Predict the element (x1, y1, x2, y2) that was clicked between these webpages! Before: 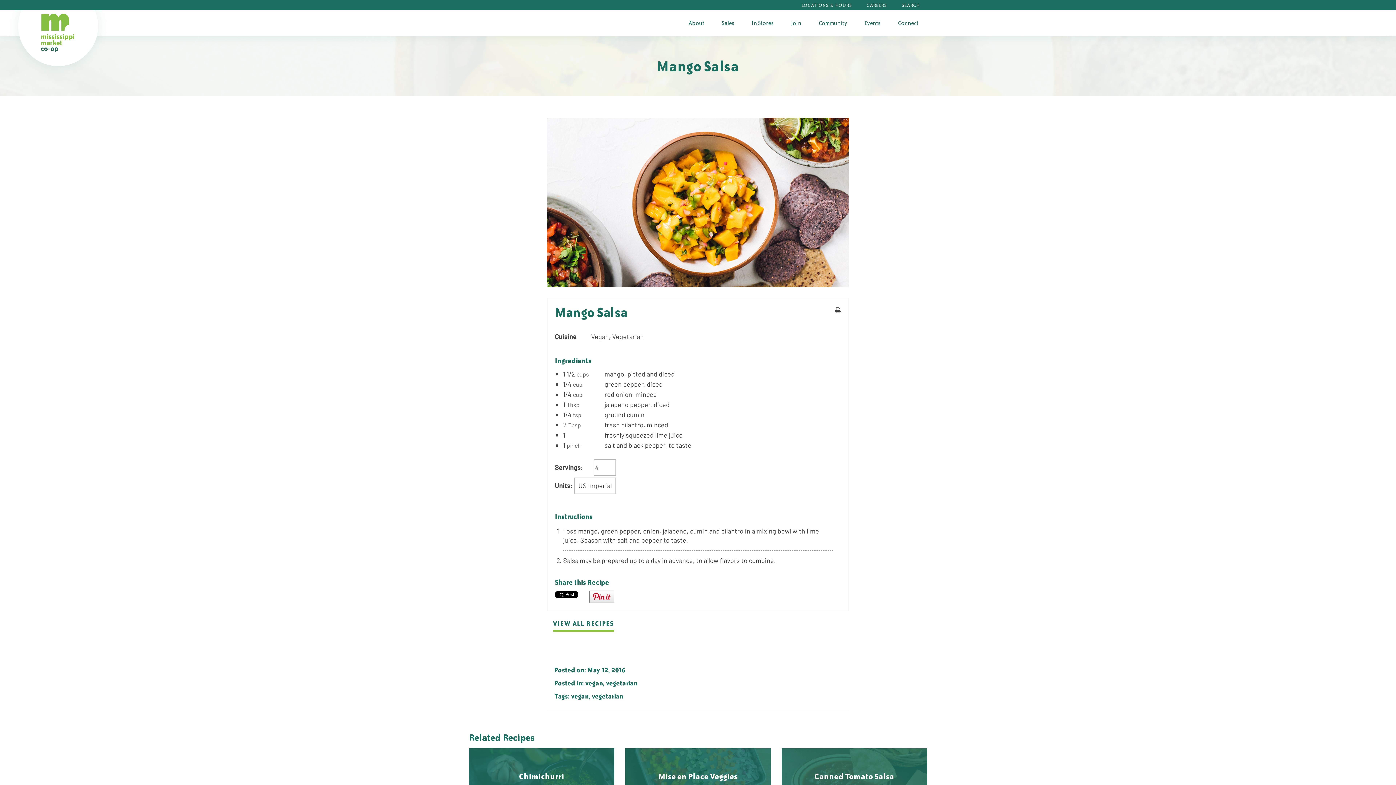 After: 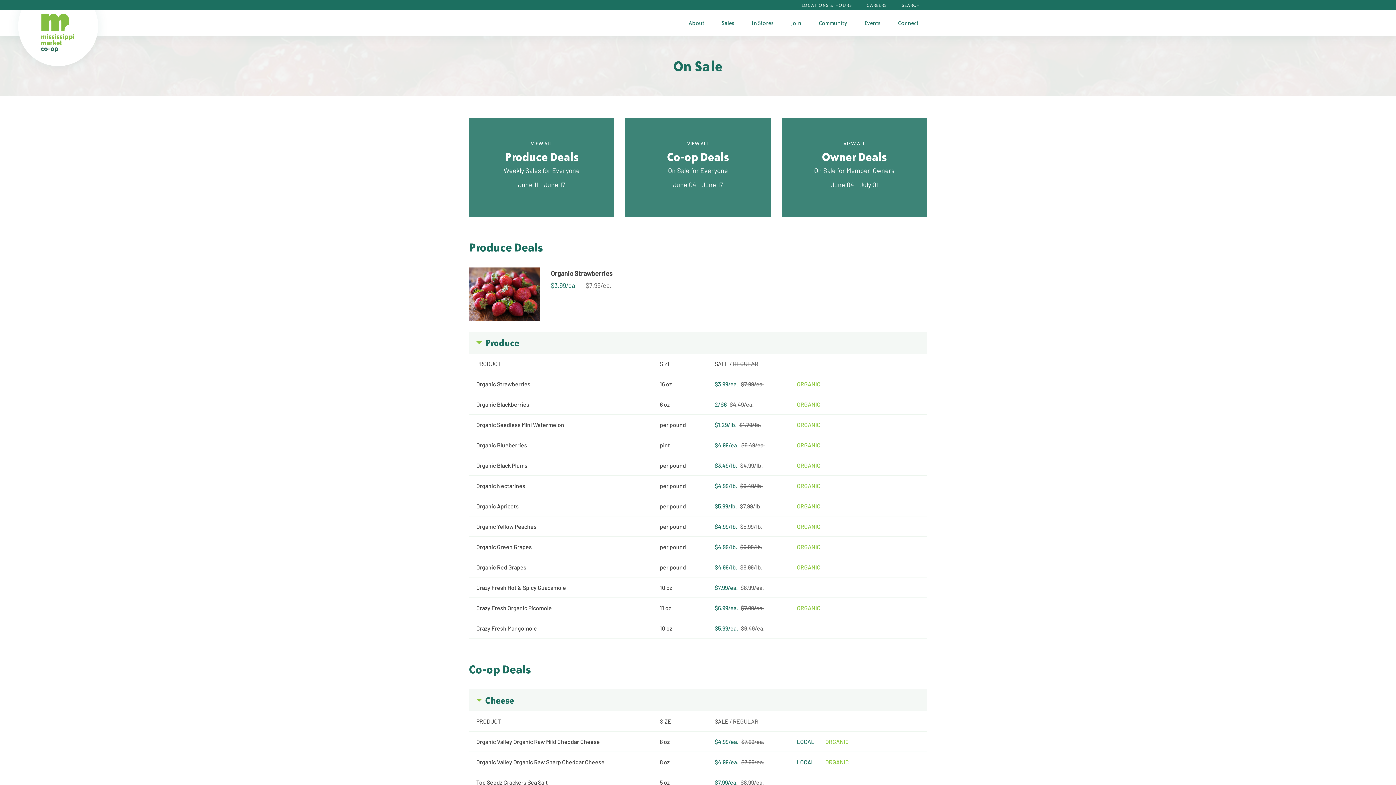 Action: bbox: (713, 10, 743, 35) label: Sales